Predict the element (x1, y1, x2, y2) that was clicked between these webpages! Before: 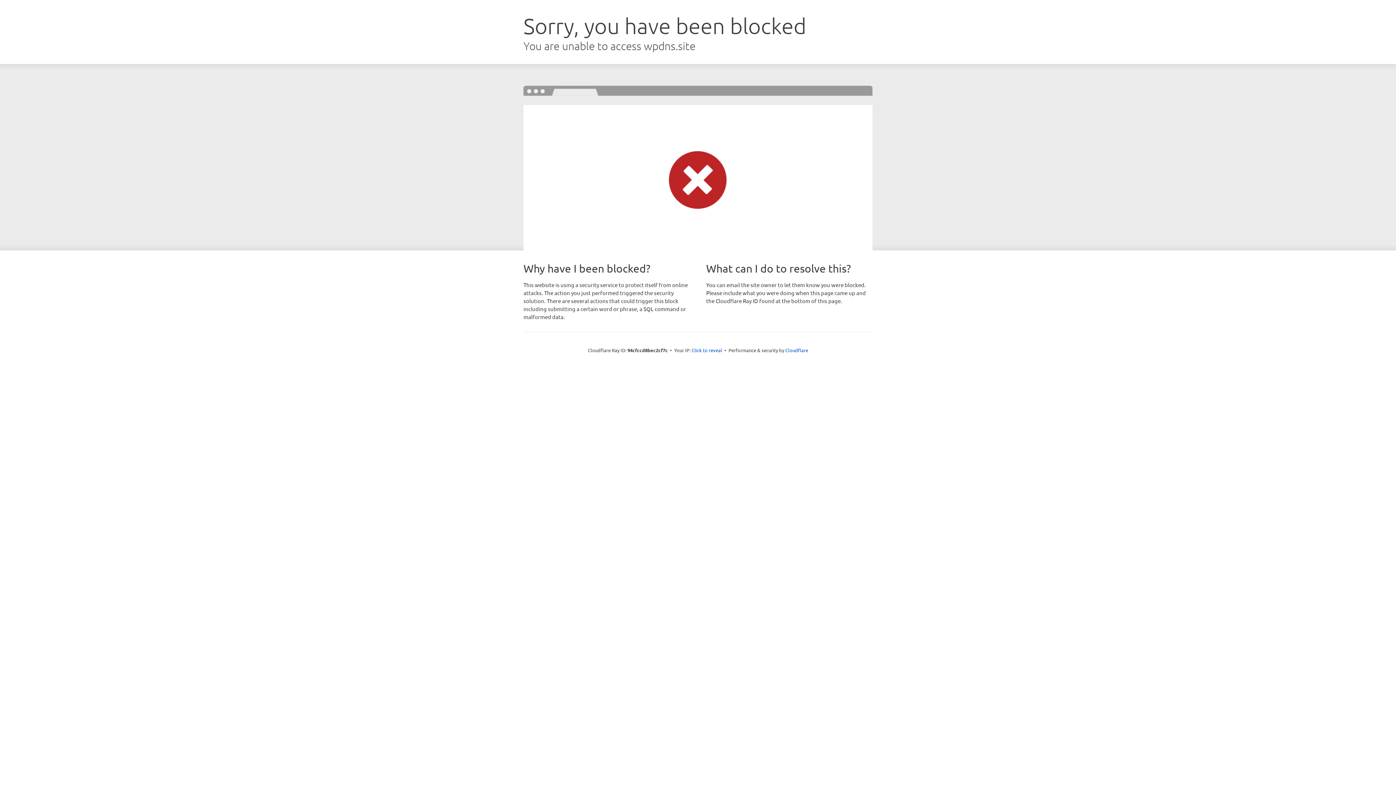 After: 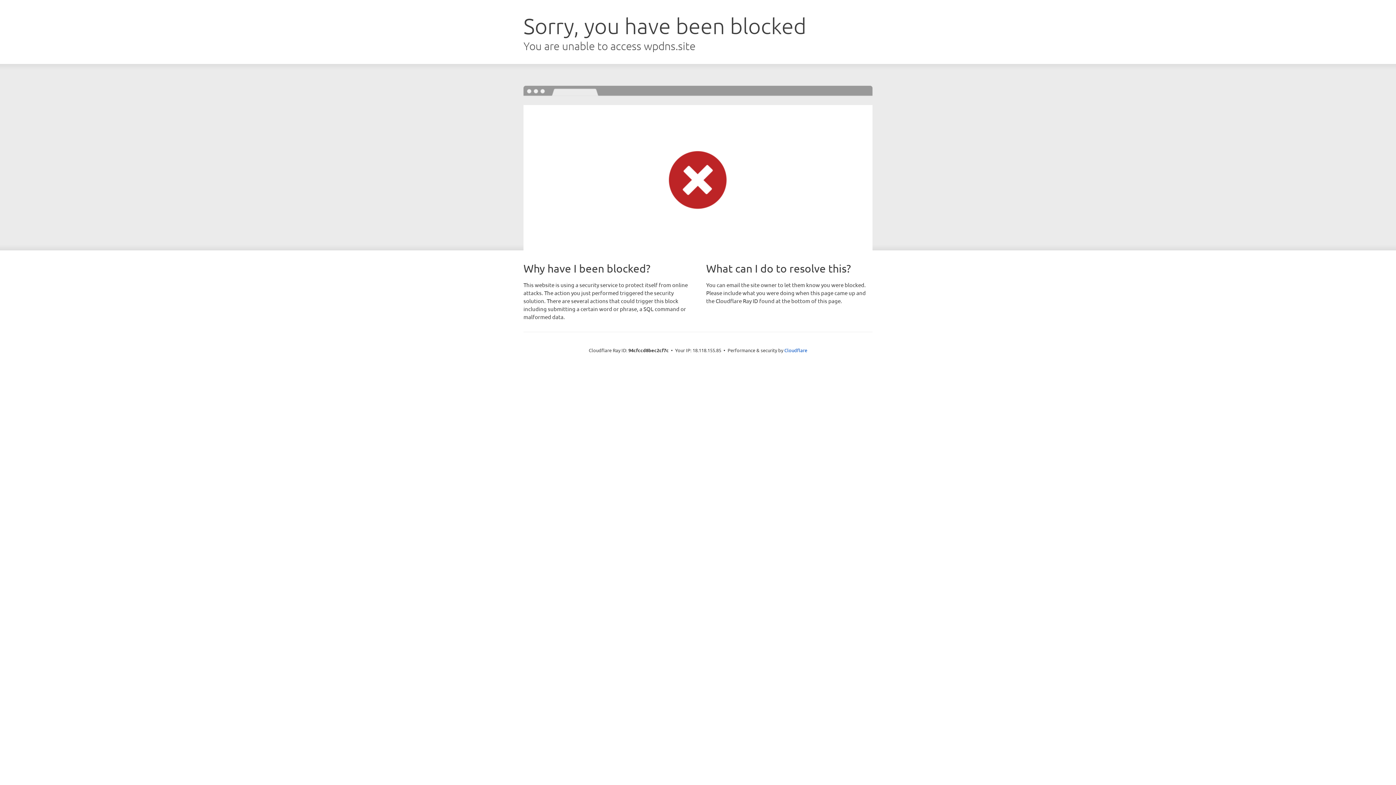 Action: label: Click to reveal bbox: (691, 346, 722, 353)